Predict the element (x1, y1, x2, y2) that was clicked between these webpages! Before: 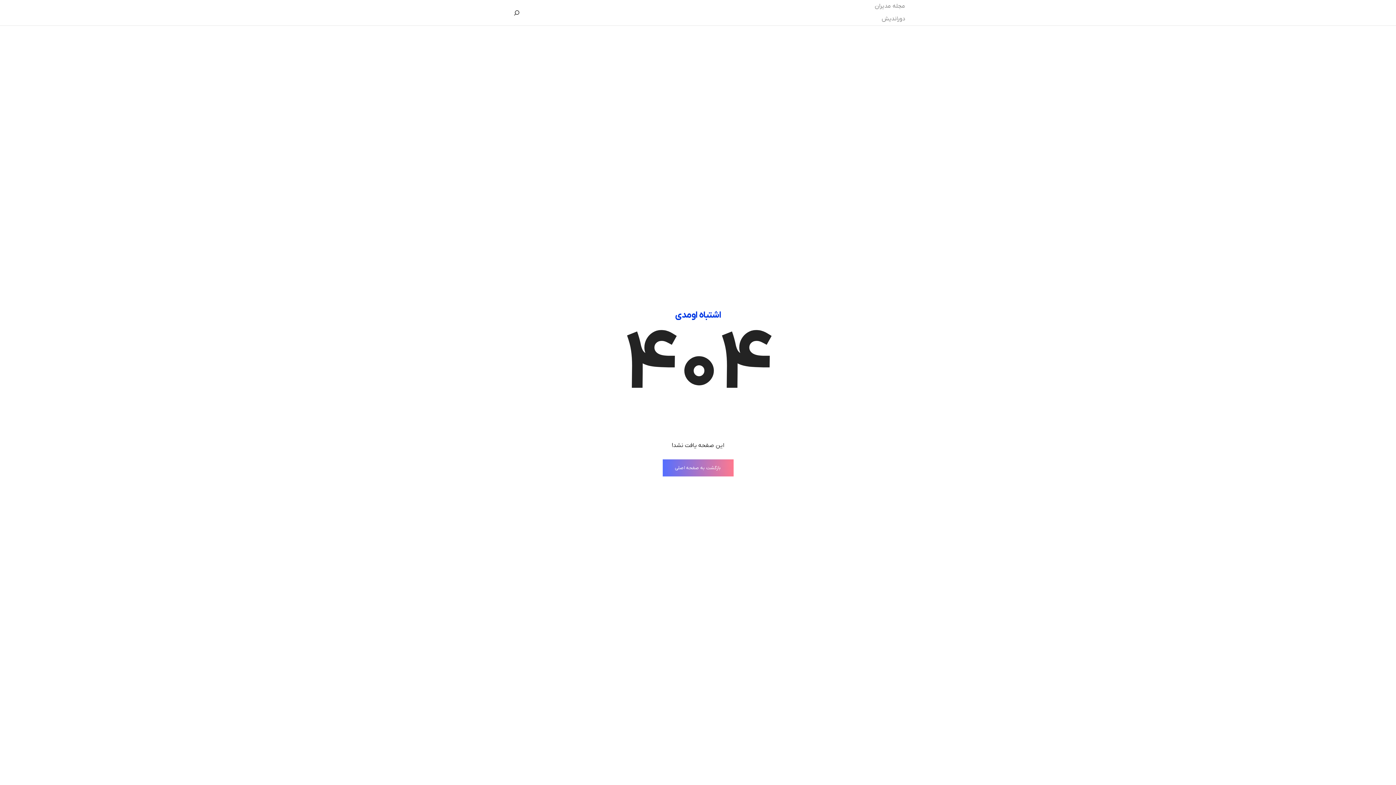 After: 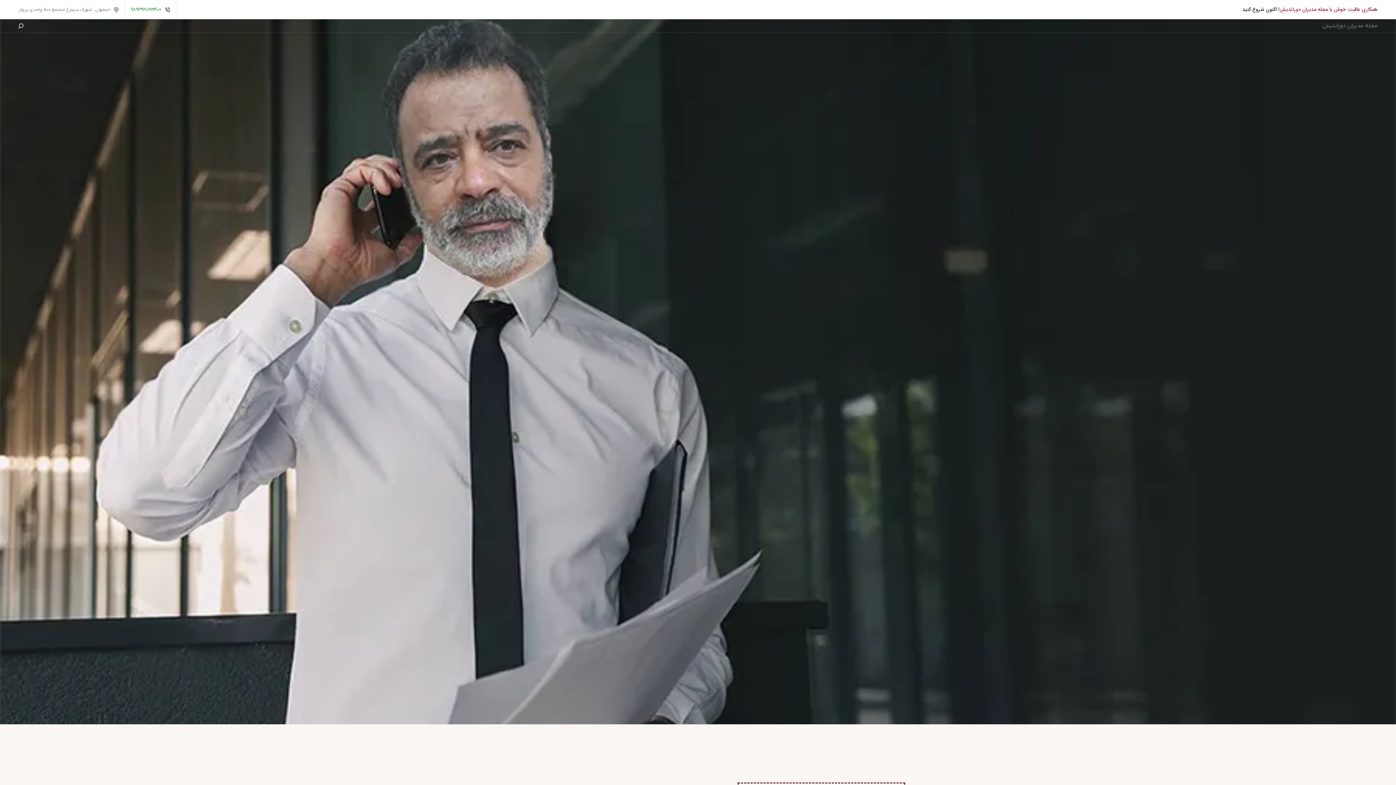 Action: bbox: (662, 459, 733, 476) label: بازگشت به صفحه اصلی